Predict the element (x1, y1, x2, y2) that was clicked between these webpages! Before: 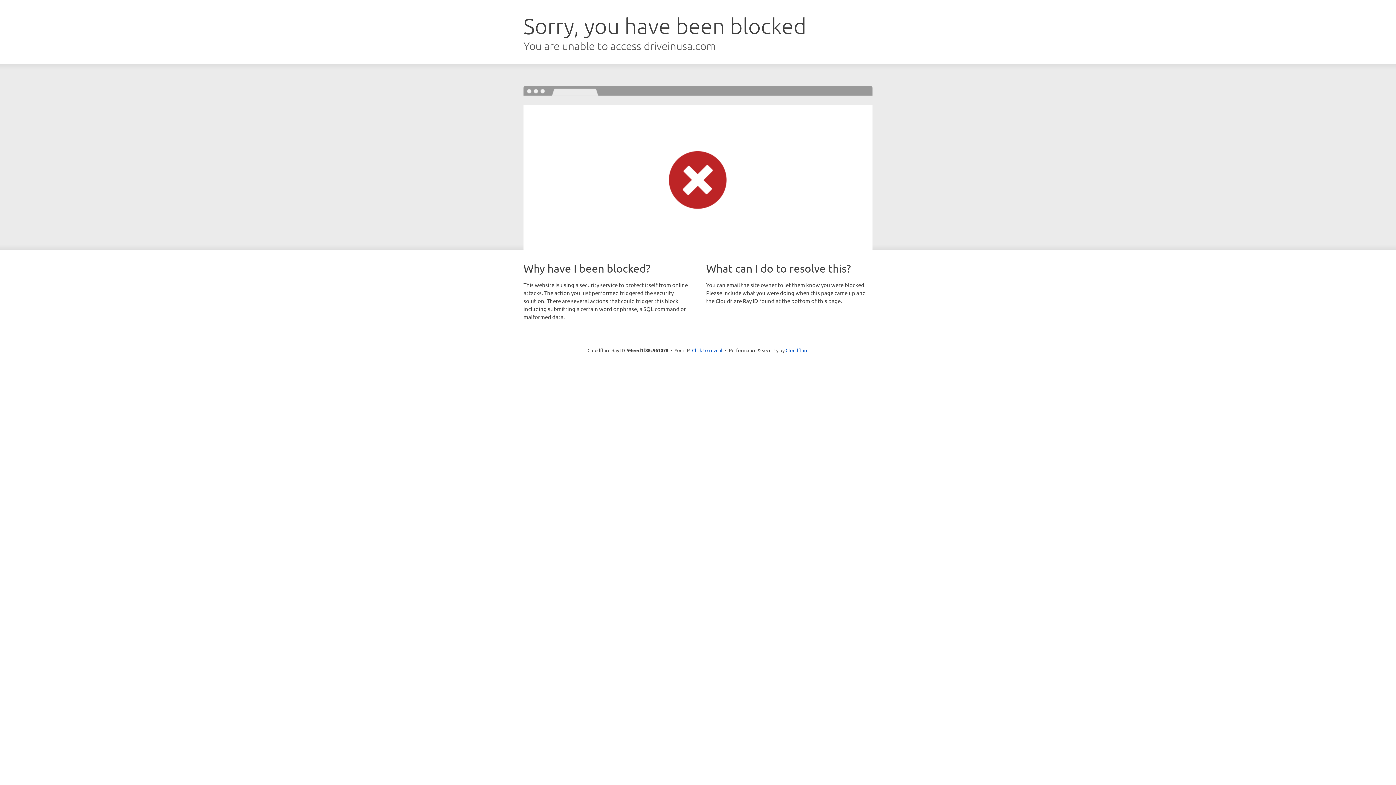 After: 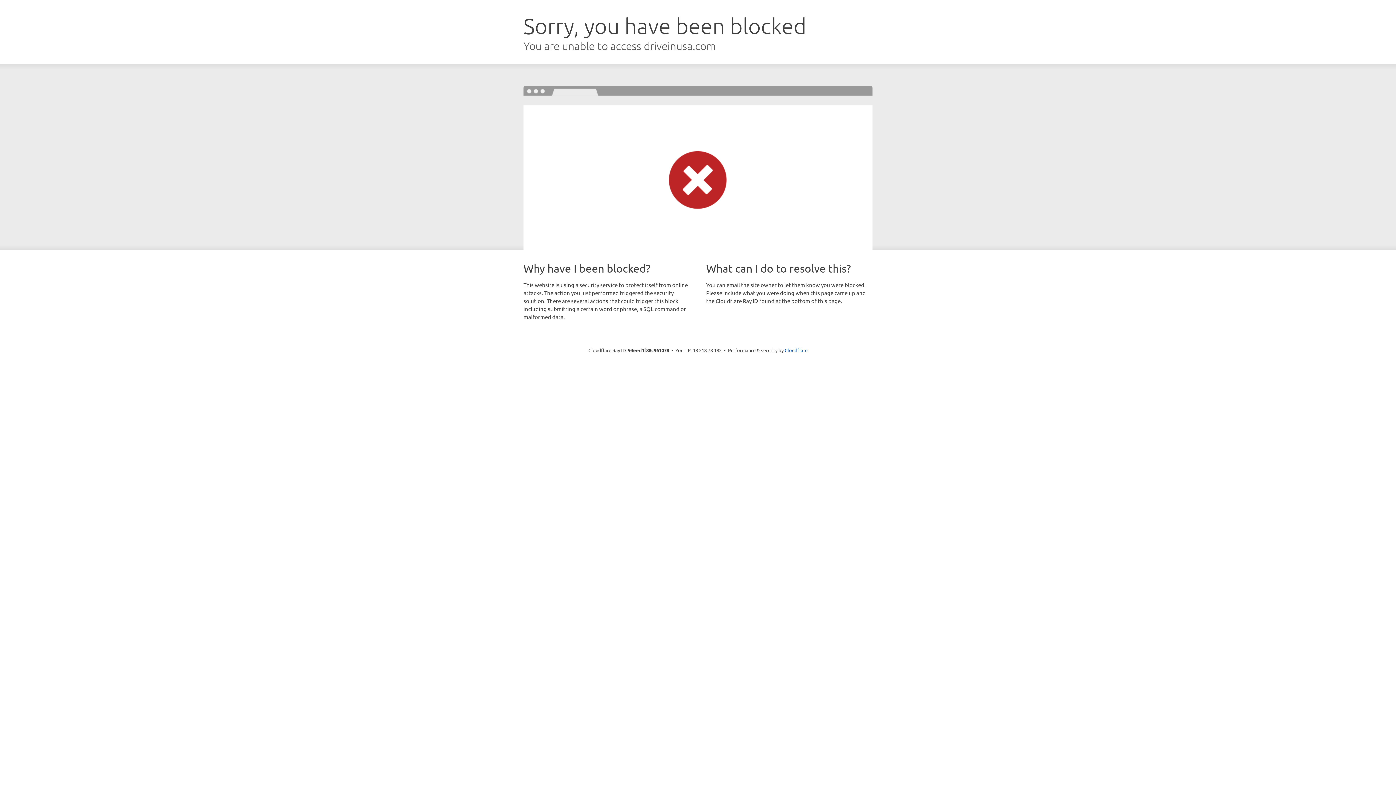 Action: label: Click to reveal bbox: (692, 346, 722, 353)